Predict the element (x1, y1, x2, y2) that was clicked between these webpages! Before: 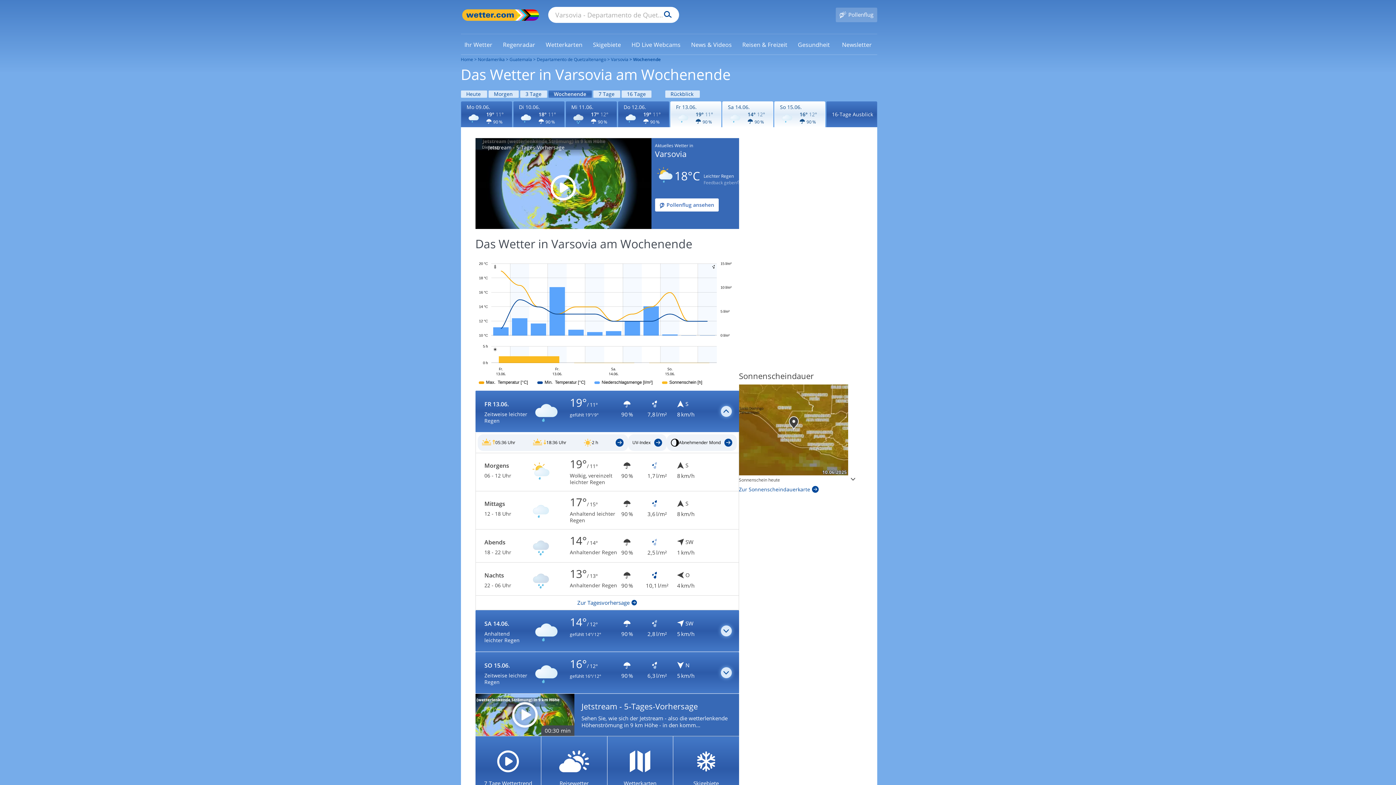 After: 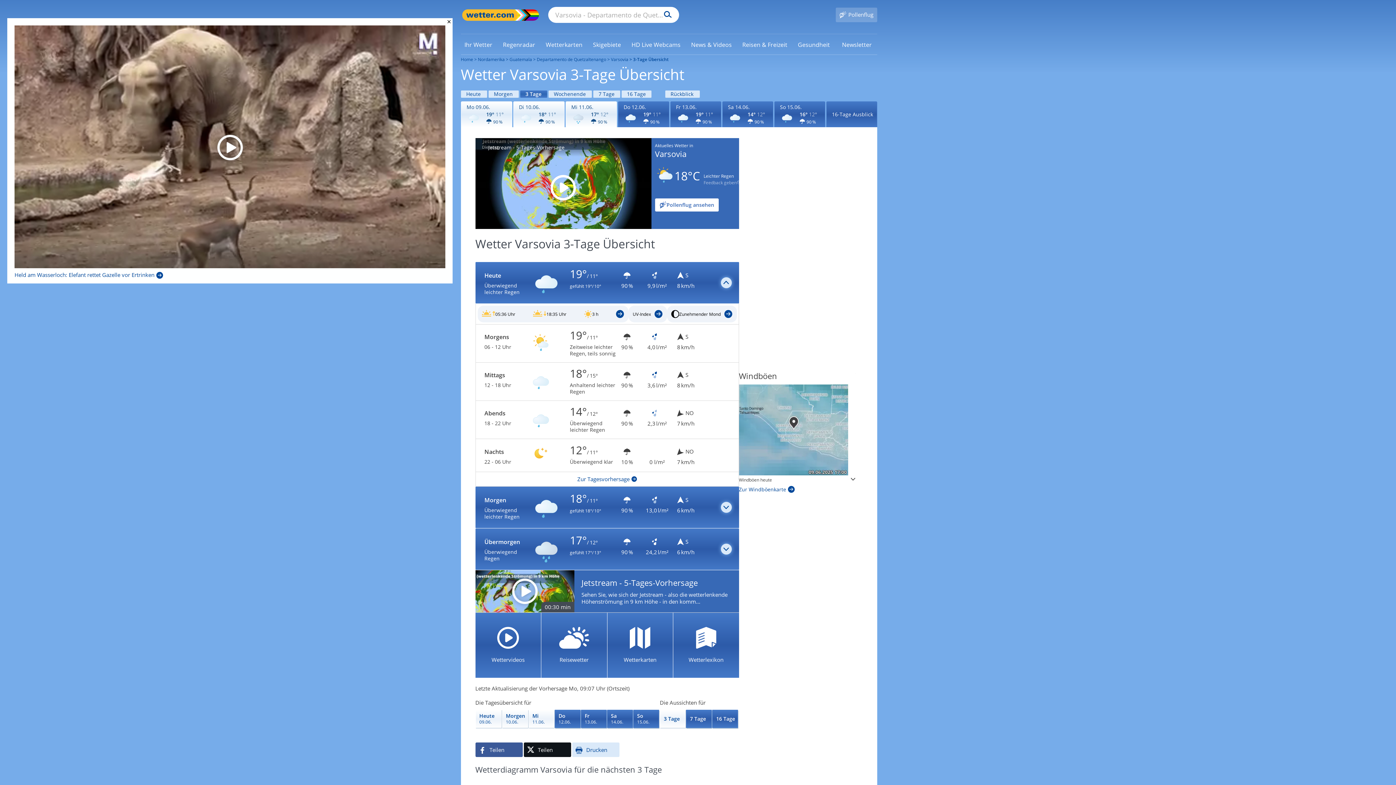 Action: bbox: (520, 90, 547, 97) label: Wettervorhersage für 3 Tage